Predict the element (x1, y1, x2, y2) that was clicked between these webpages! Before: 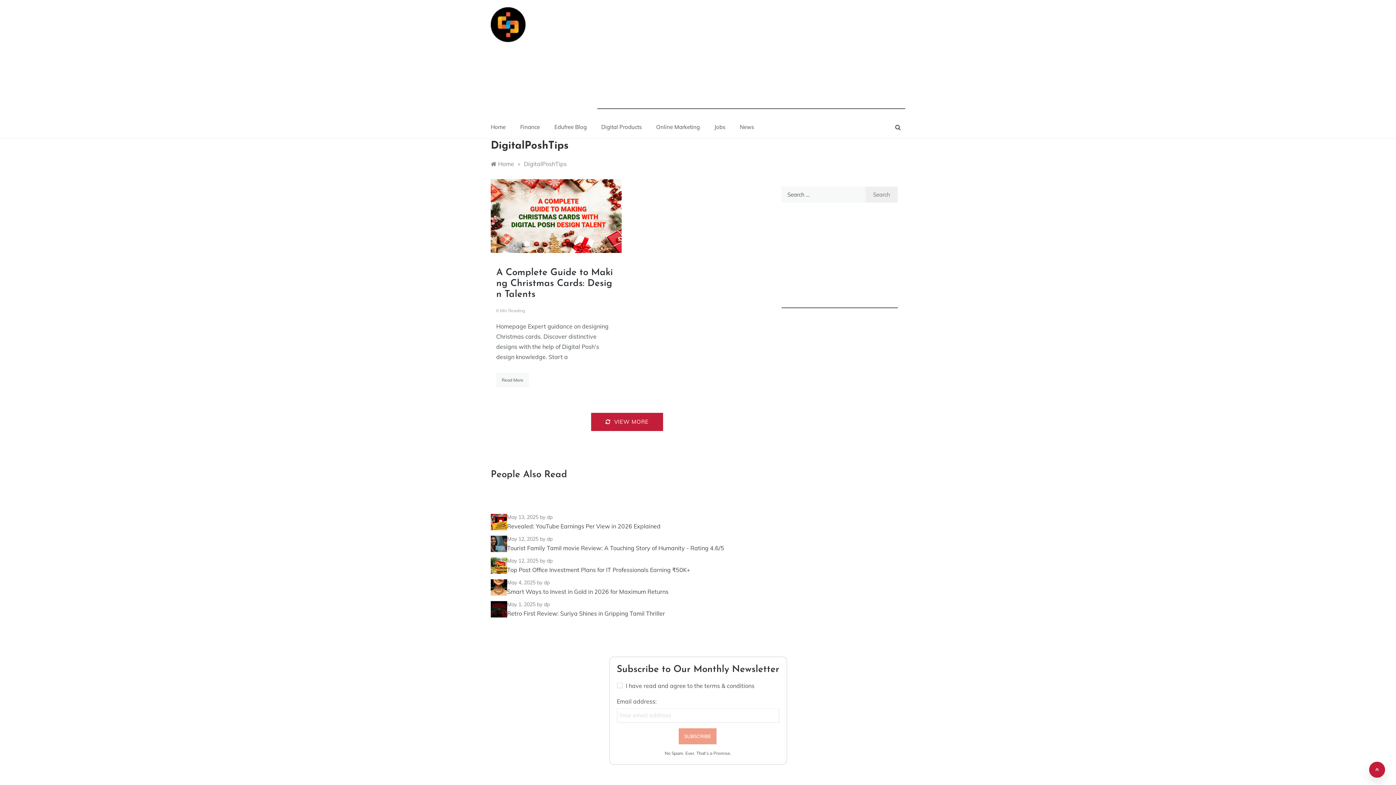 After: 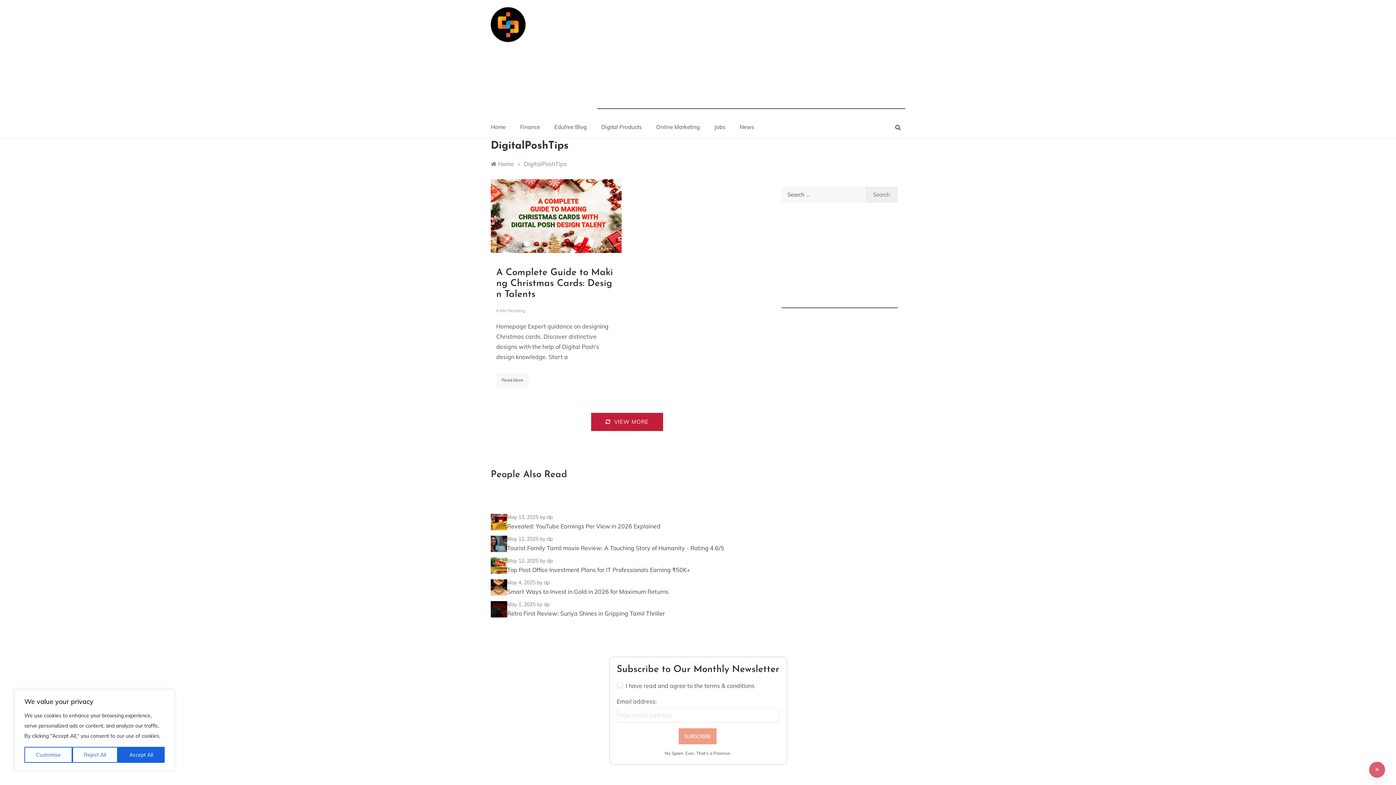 Action: bbox: (1369, 762, 1385, 778)